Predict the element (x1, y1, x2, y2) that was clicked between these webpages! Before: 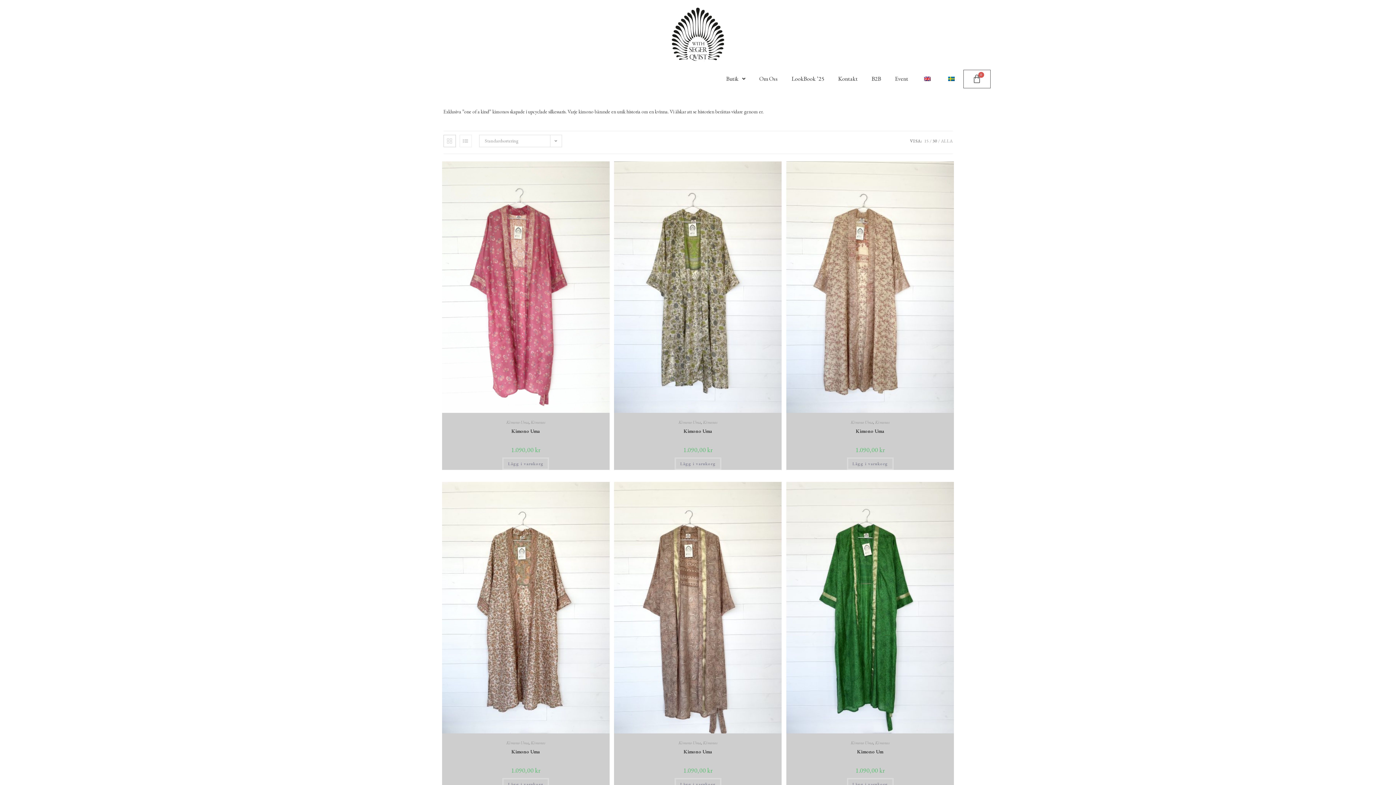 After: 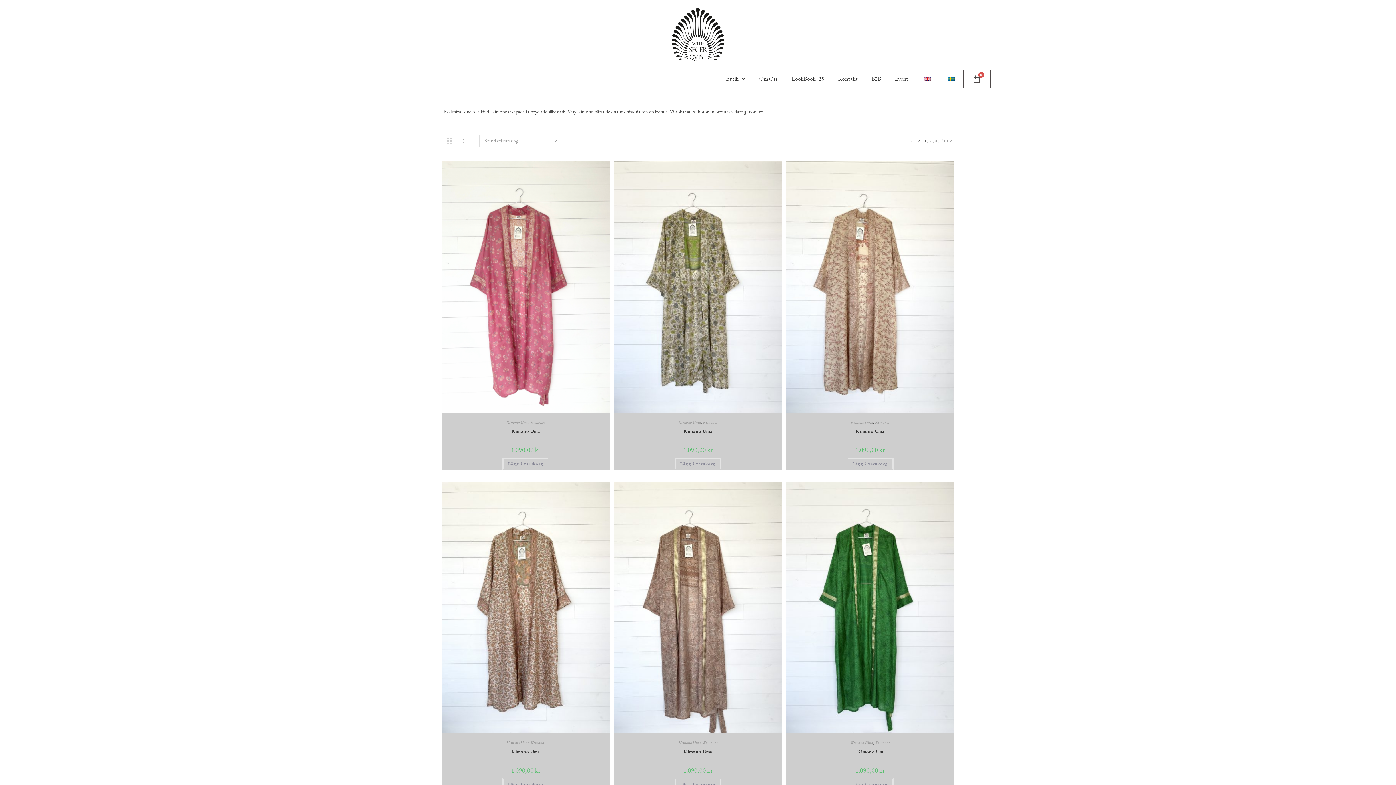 Action: bbox: (703, 419, 717, 425) label: Kimonos